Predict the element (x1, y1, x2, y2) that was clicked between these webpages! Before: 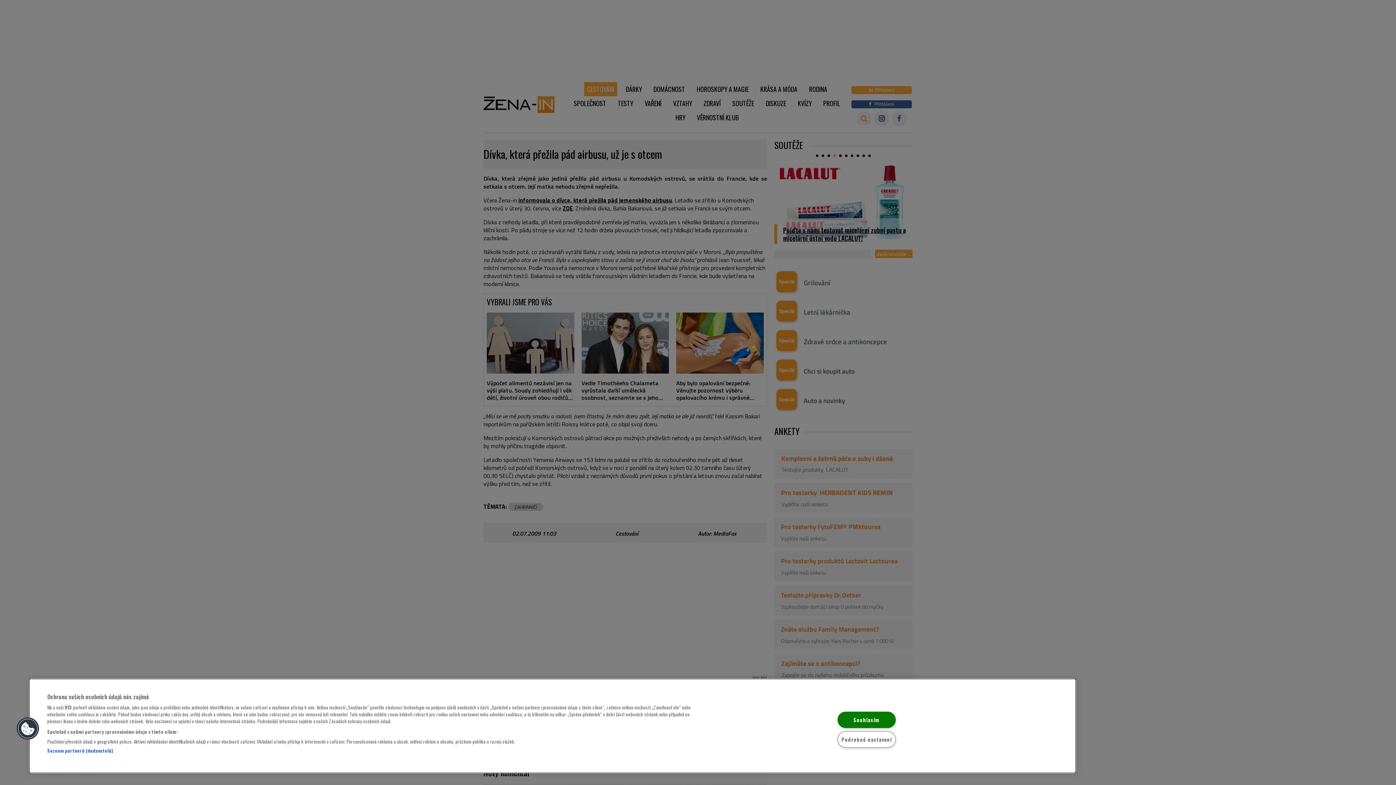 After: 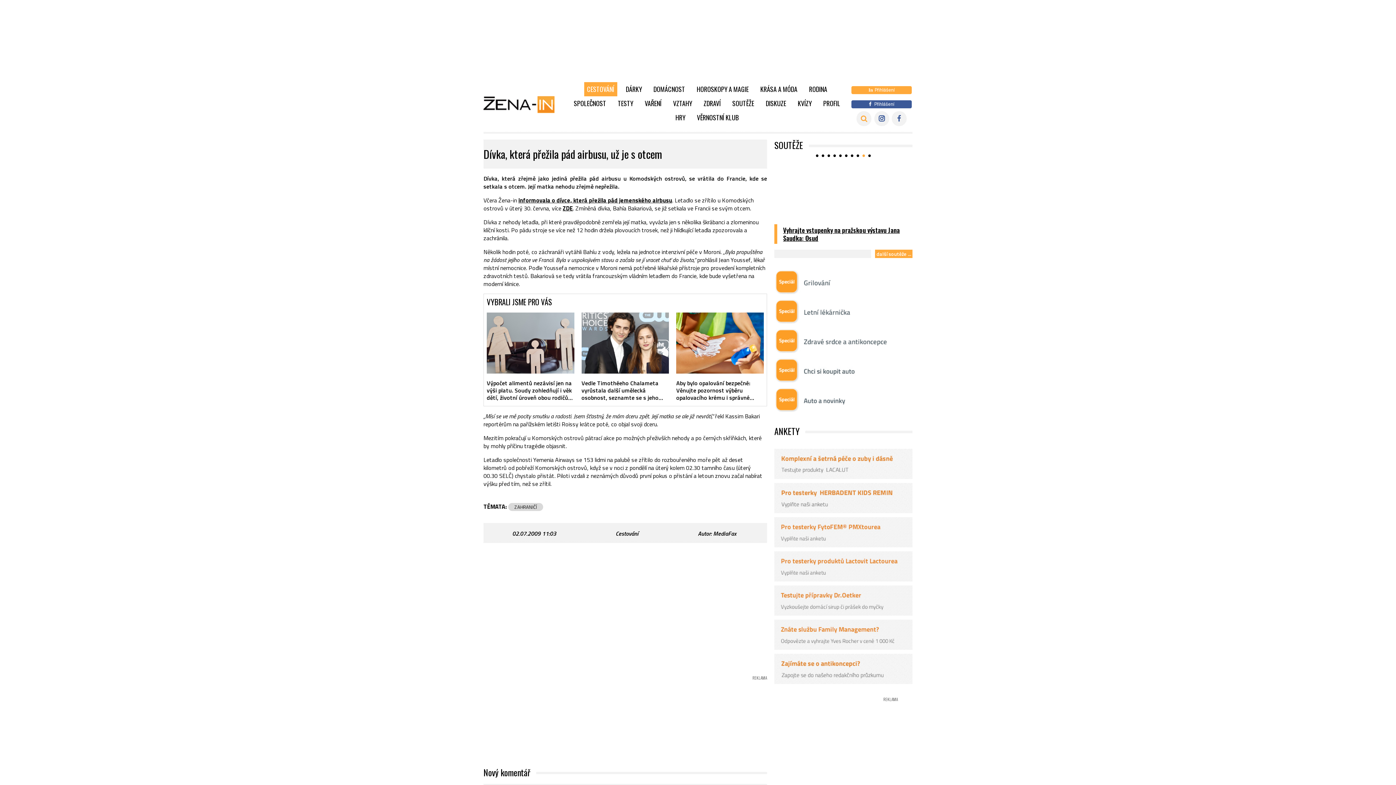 Action: label: Souhlasím bbox: (837, 711, 895, 728)